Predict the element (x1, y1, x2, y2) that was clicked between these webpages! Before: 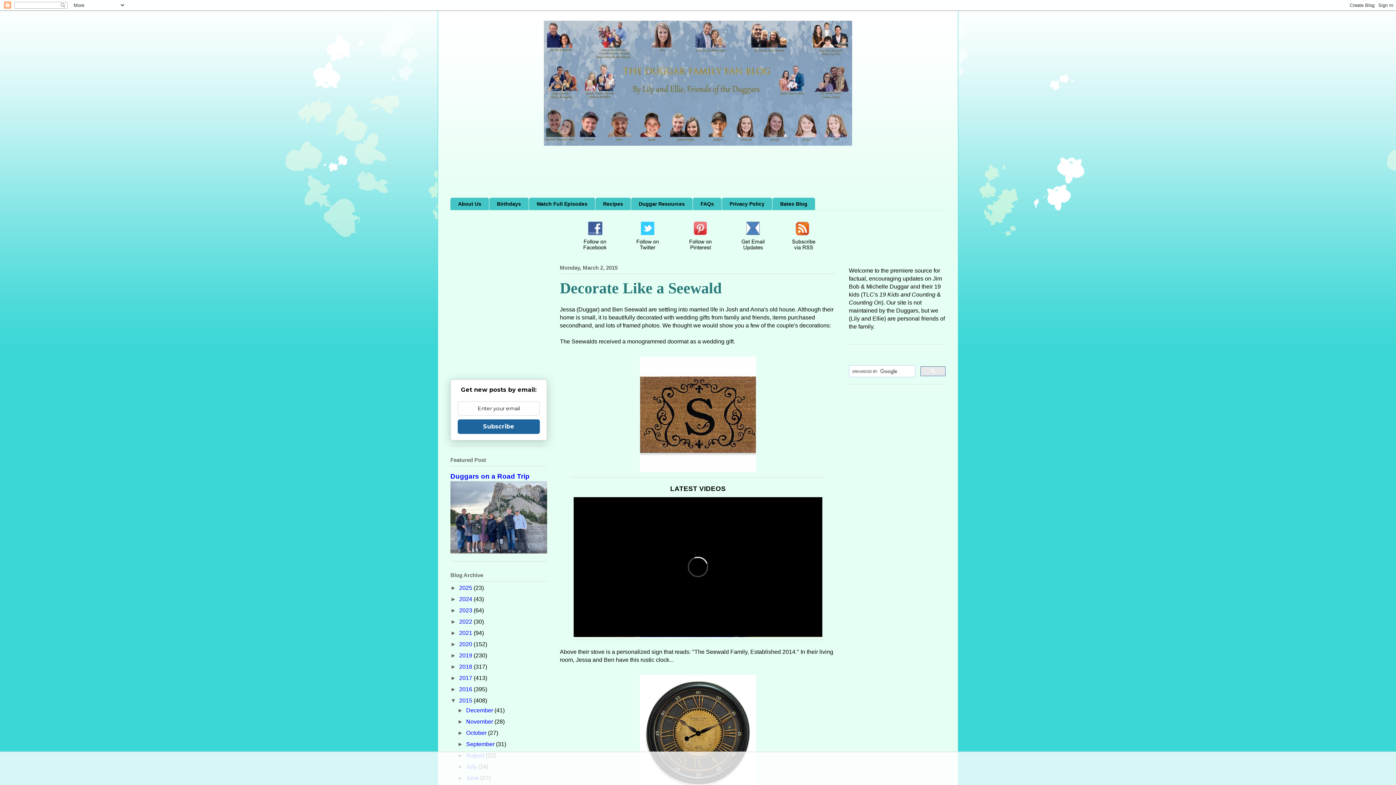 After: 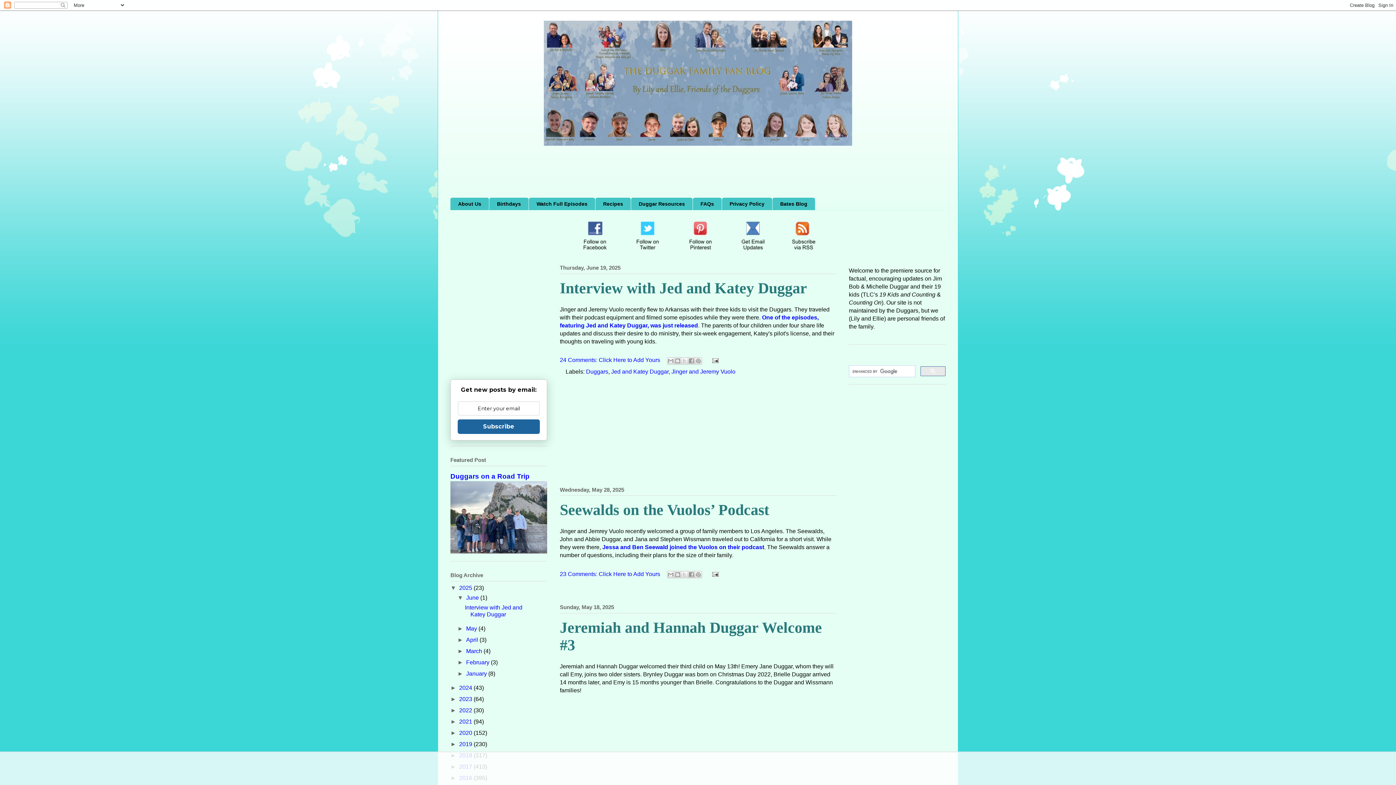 Action: bbox: (437, 20, 958, 145)